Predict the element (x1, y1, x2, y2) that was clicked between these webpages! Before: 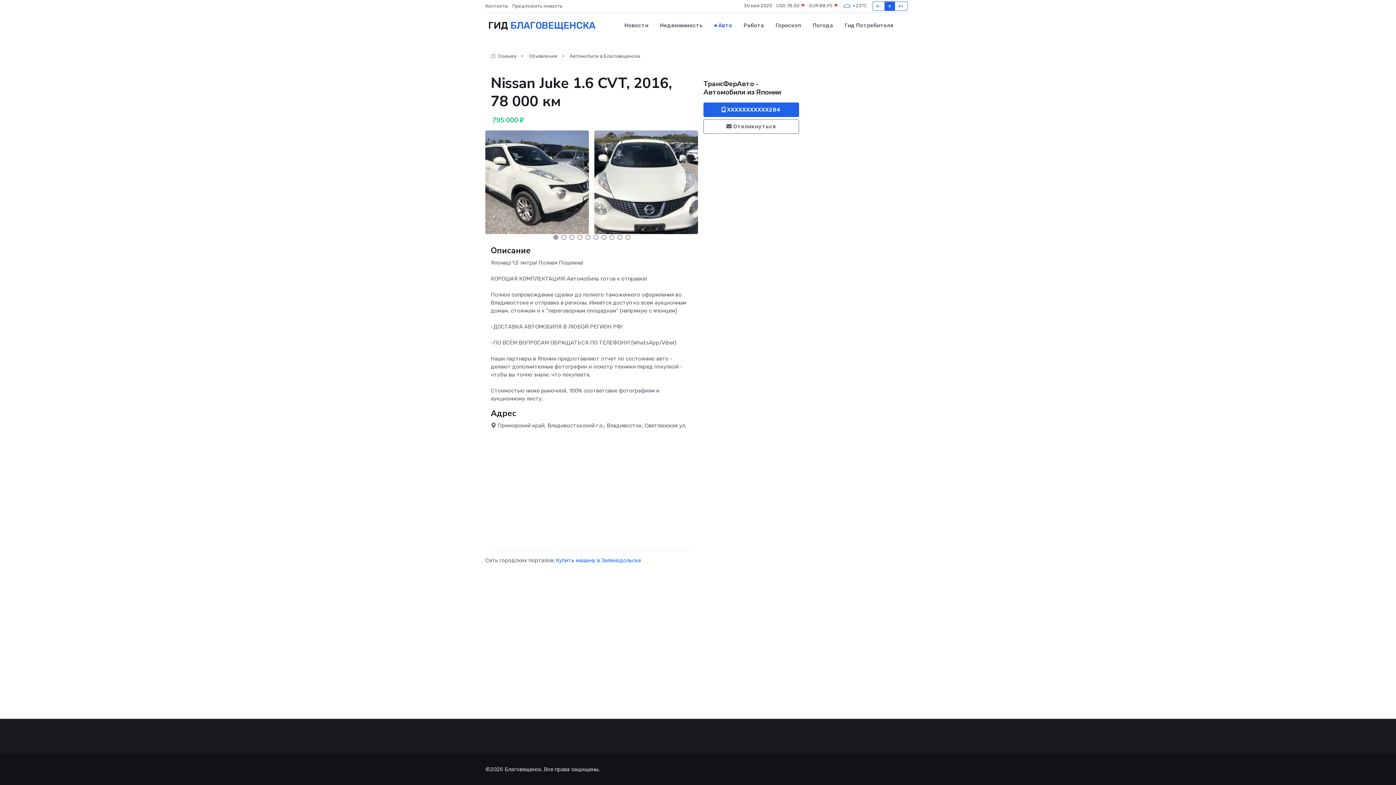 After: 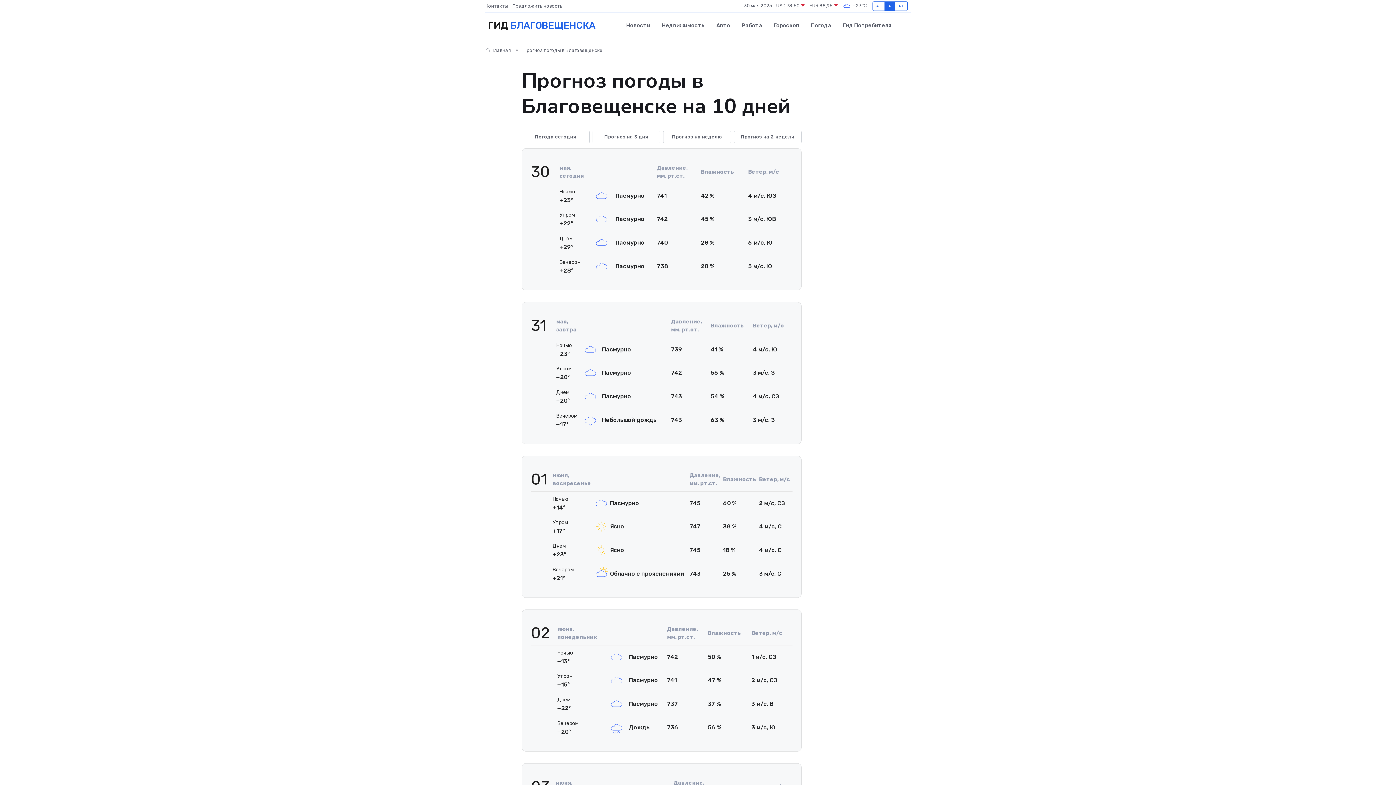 Action: label:  +23℃ bbox: (842, 1, 867, 10)